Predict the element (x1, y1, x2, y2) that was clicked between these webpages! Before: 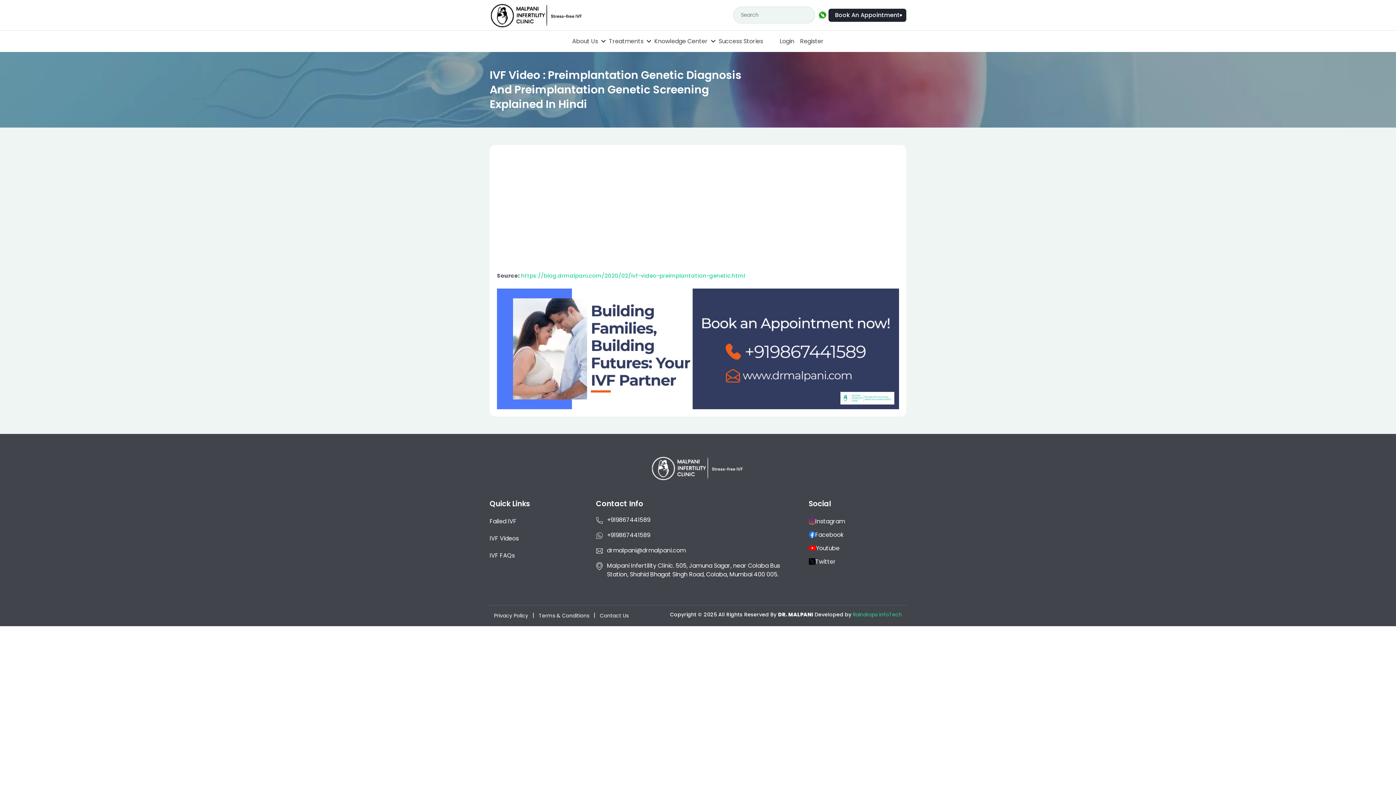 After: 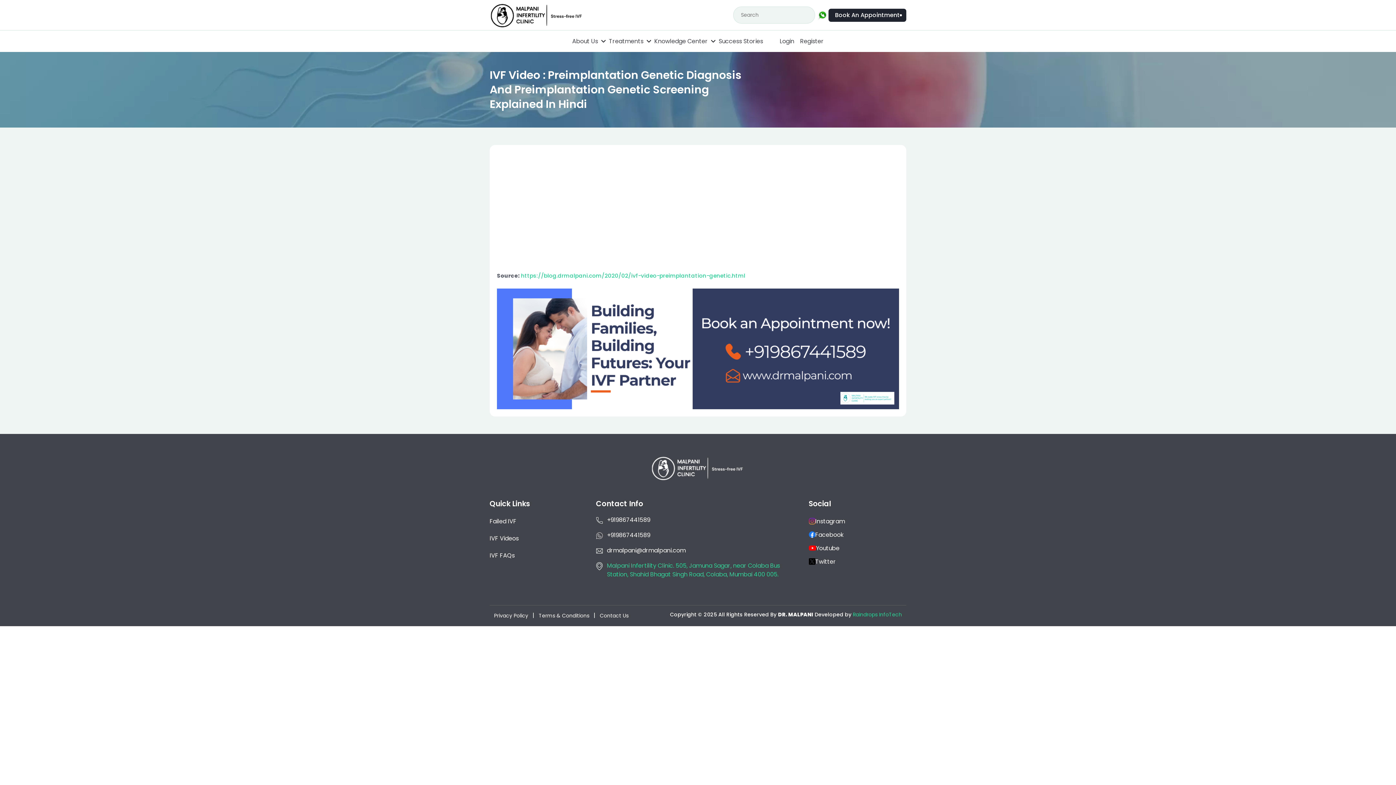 Action: label: Malpani Infertility Clinic. 505, Jamuna Sagar, near Colaba Bus Station, Shahid Bhagat Singh Road, Colaba, Mumbai 400 005. bbox: (607, 561, 791, 579)